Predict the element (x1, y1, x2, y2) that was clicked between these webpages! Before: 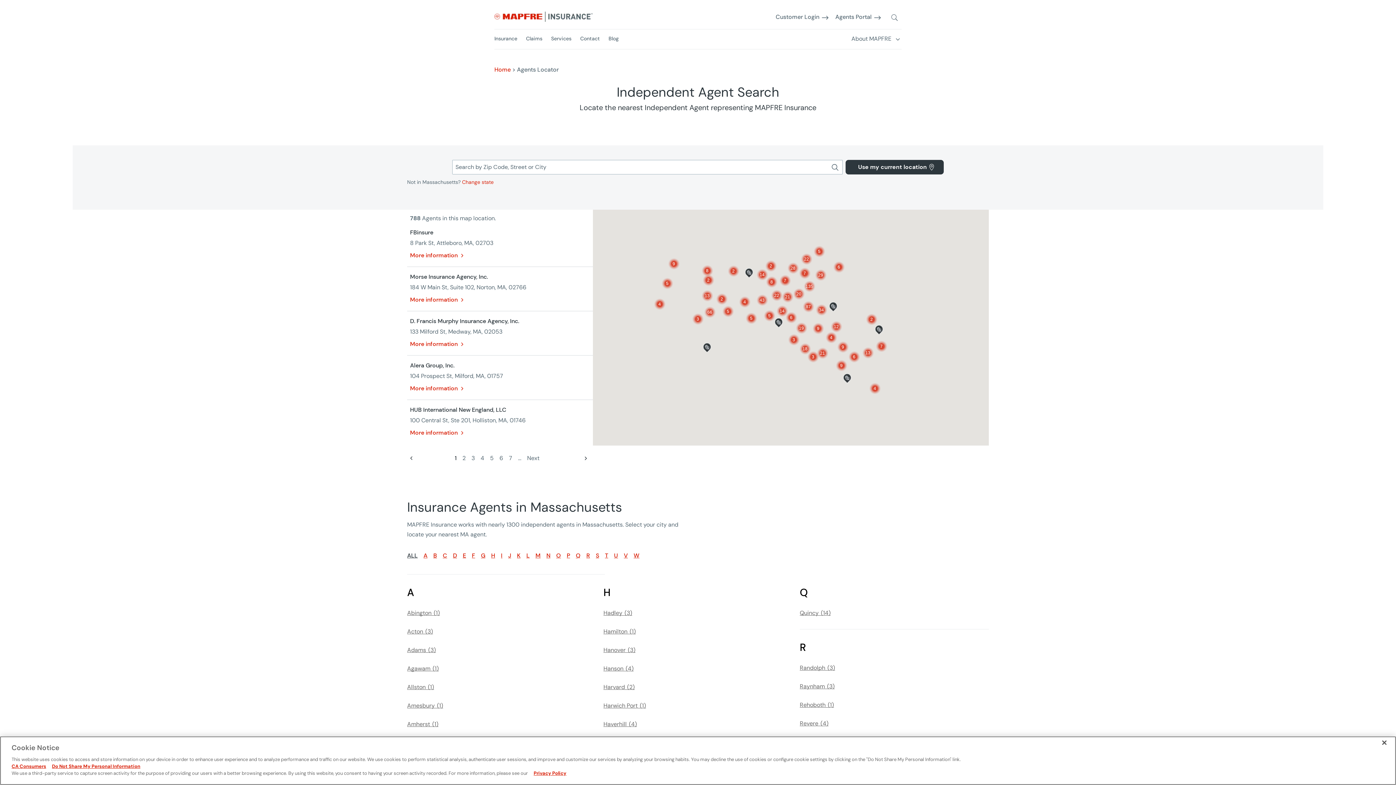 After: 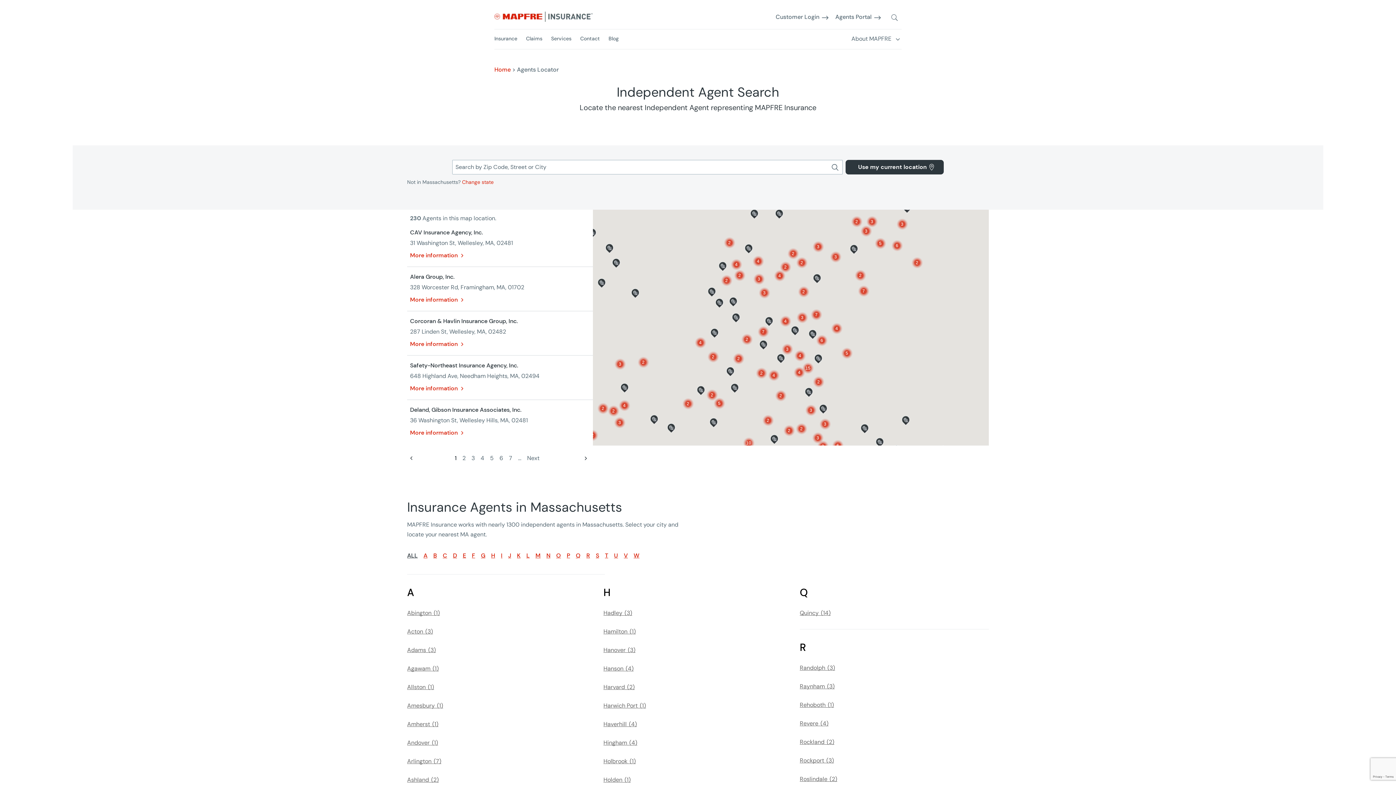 Action: bbox: (804, 280, 815, 291) label: 135